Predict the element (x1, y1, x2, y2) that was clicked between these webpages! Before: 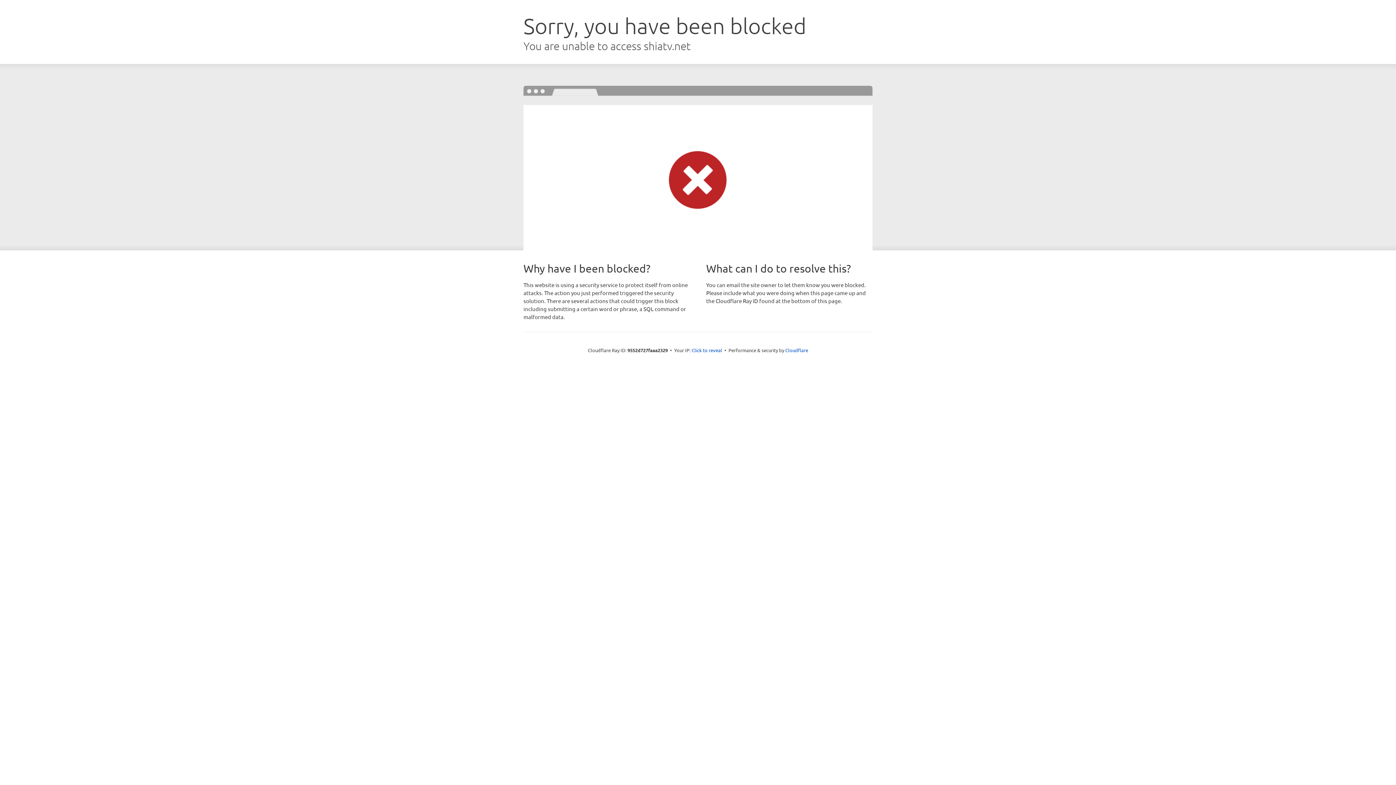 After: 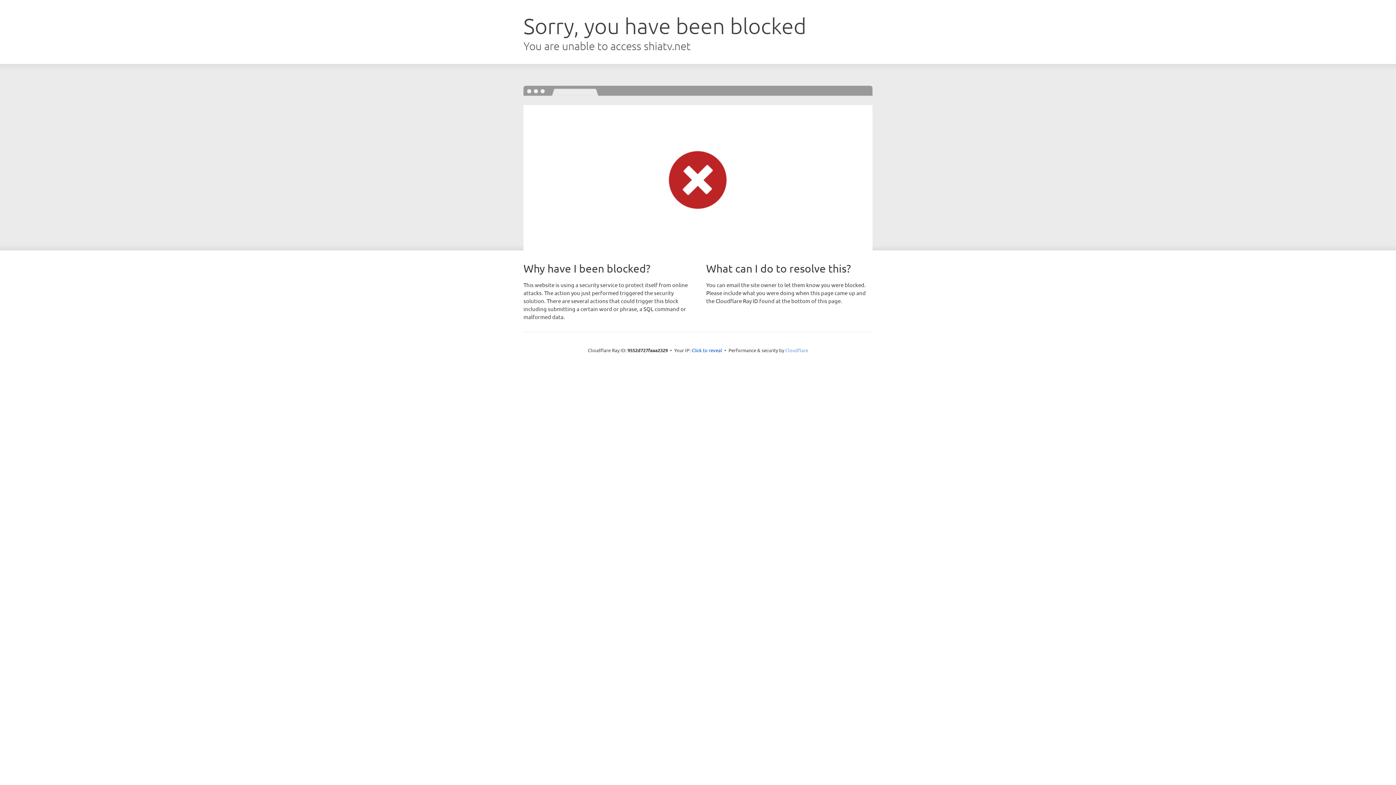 Action: label: Cloudflare bbox: (785, 347, 808, 353)